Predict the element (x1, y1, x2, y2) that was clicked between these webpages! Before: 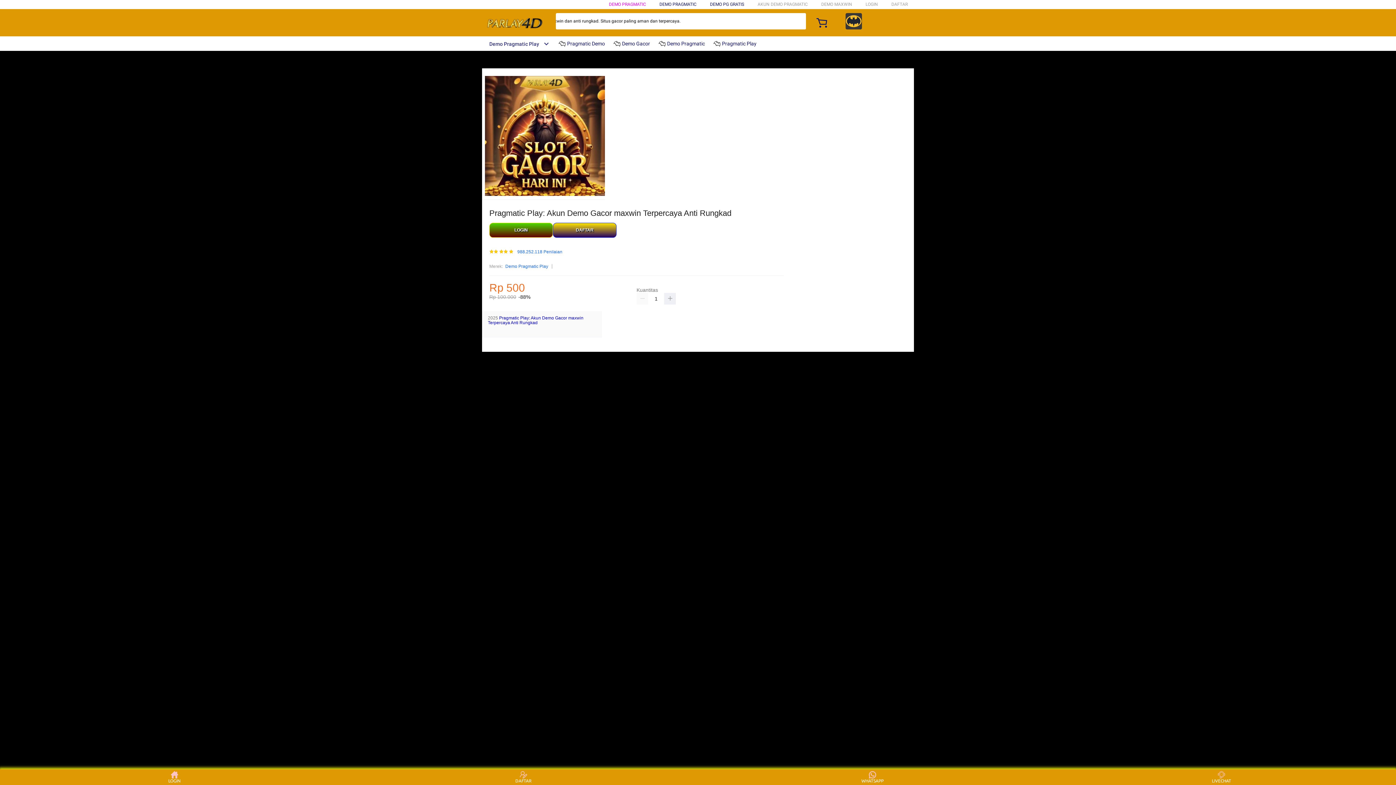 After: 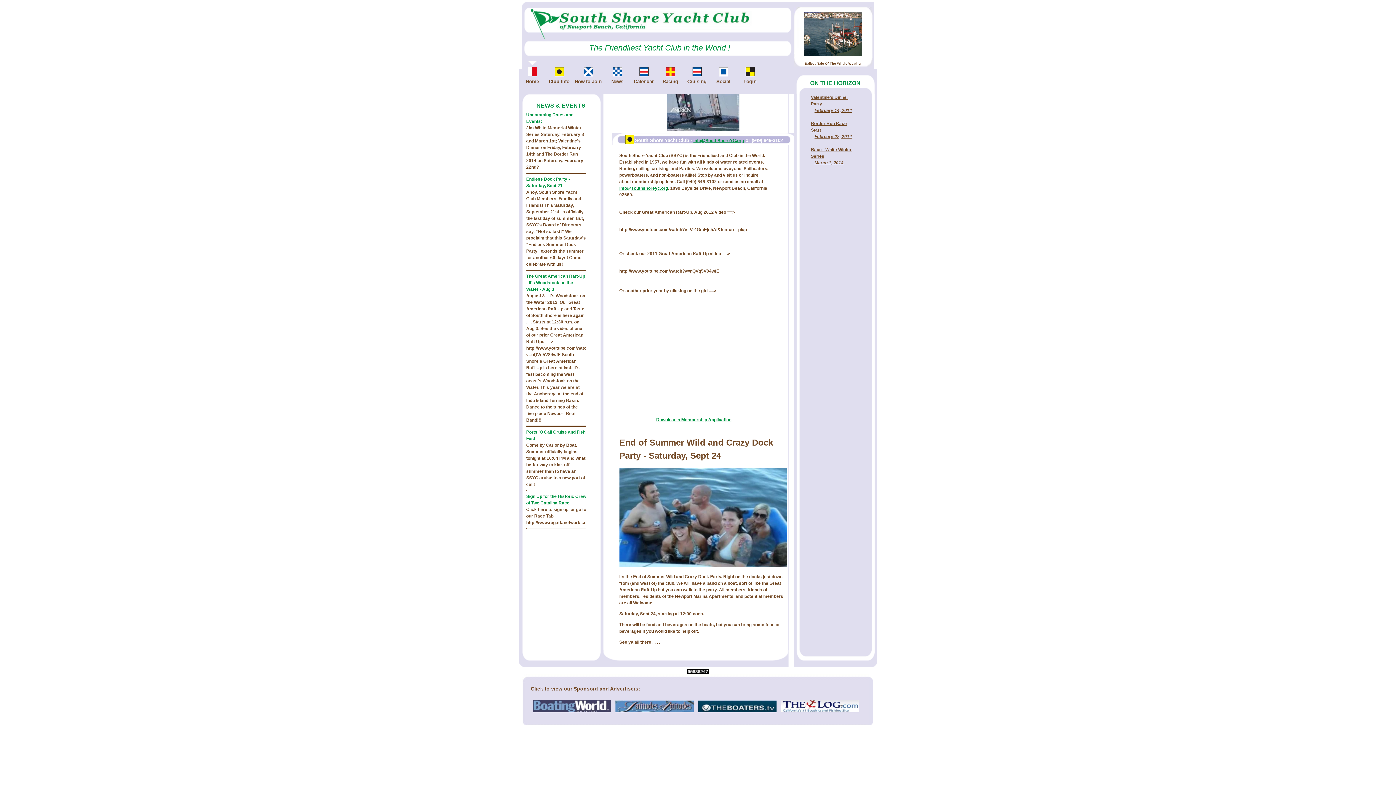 Action: bbox: (482, 15, 547, 30)